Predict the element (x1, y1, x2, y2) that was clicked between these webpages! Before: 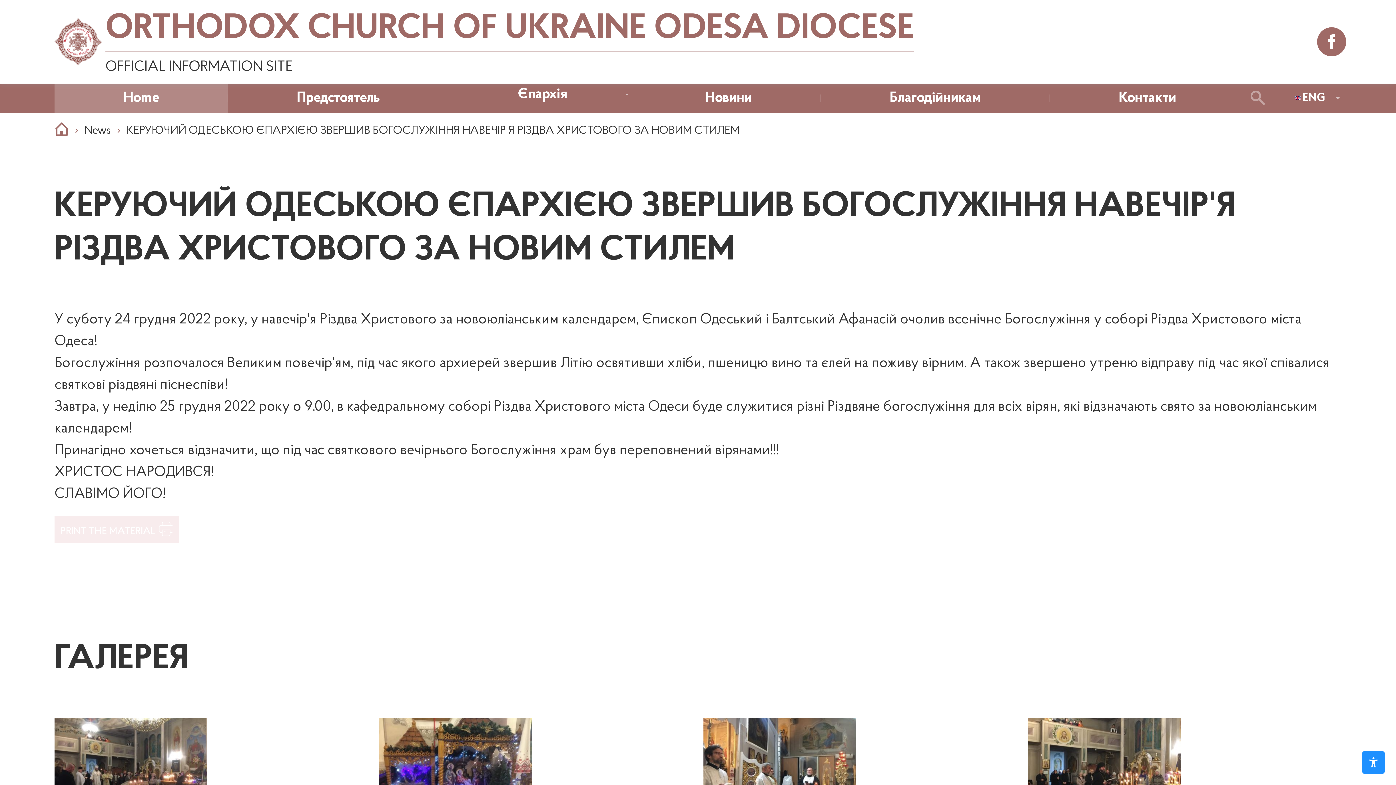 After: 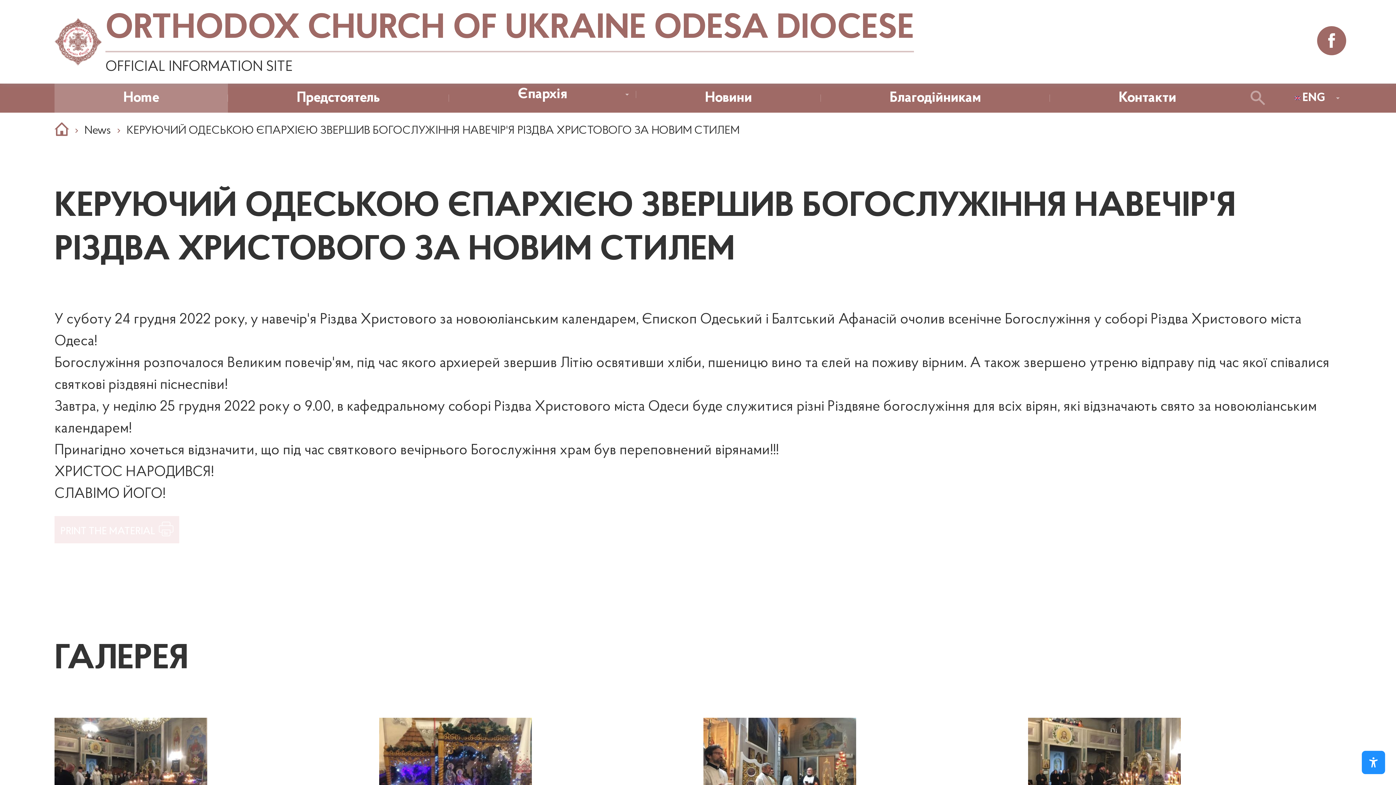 Action: bbox: (1317, 27, 1346, 56)